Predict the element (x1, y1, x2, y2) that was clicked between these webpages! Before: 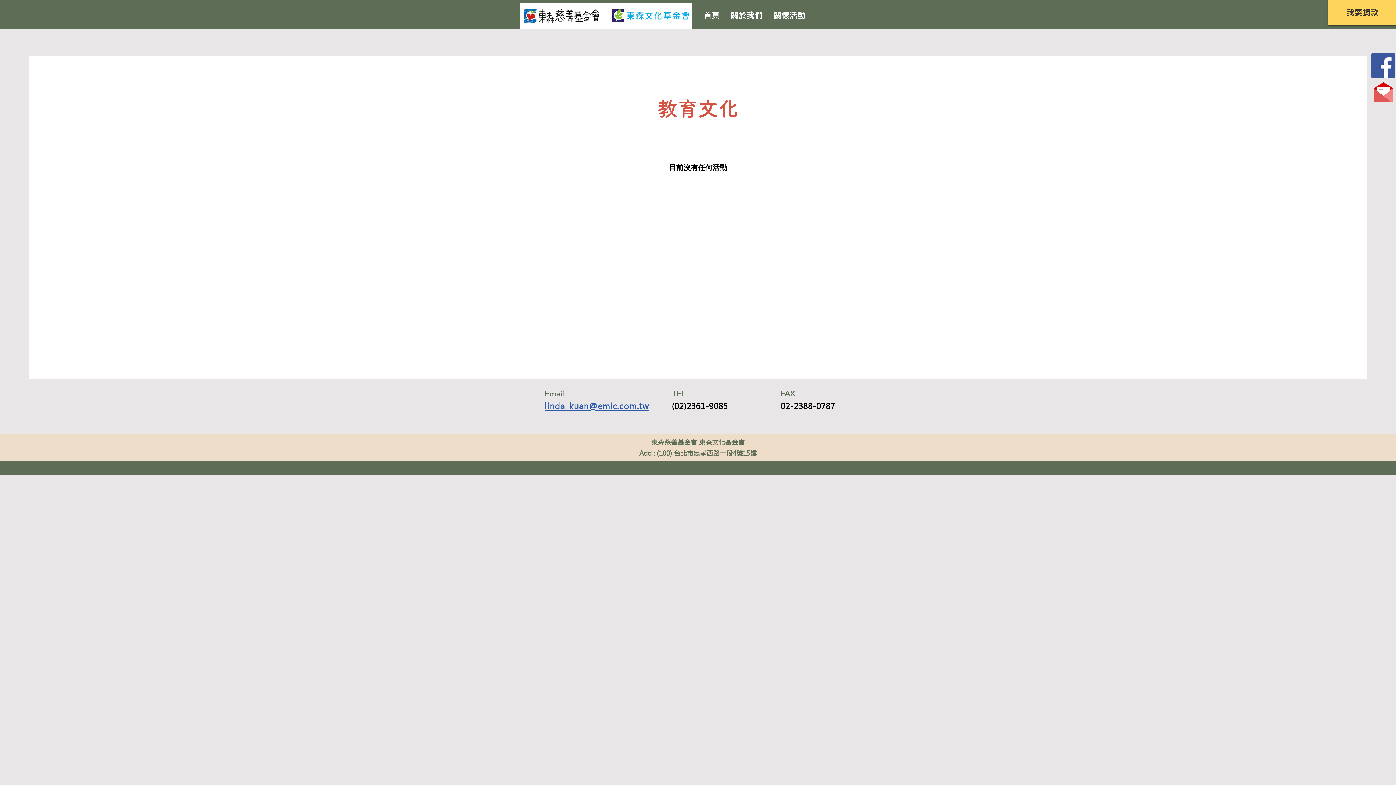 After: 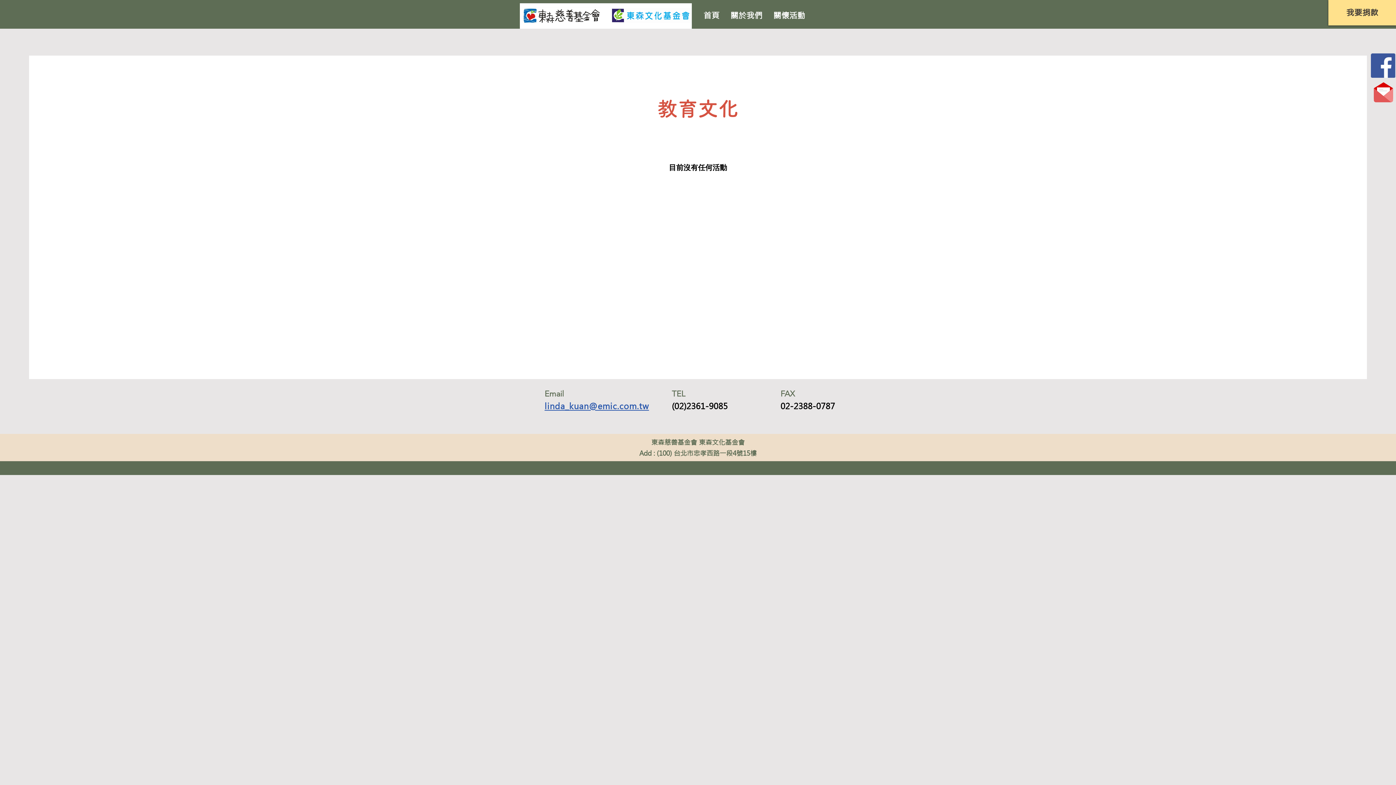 Action: bbox: (1328, 0, 1396, 25) label: 我要捐款